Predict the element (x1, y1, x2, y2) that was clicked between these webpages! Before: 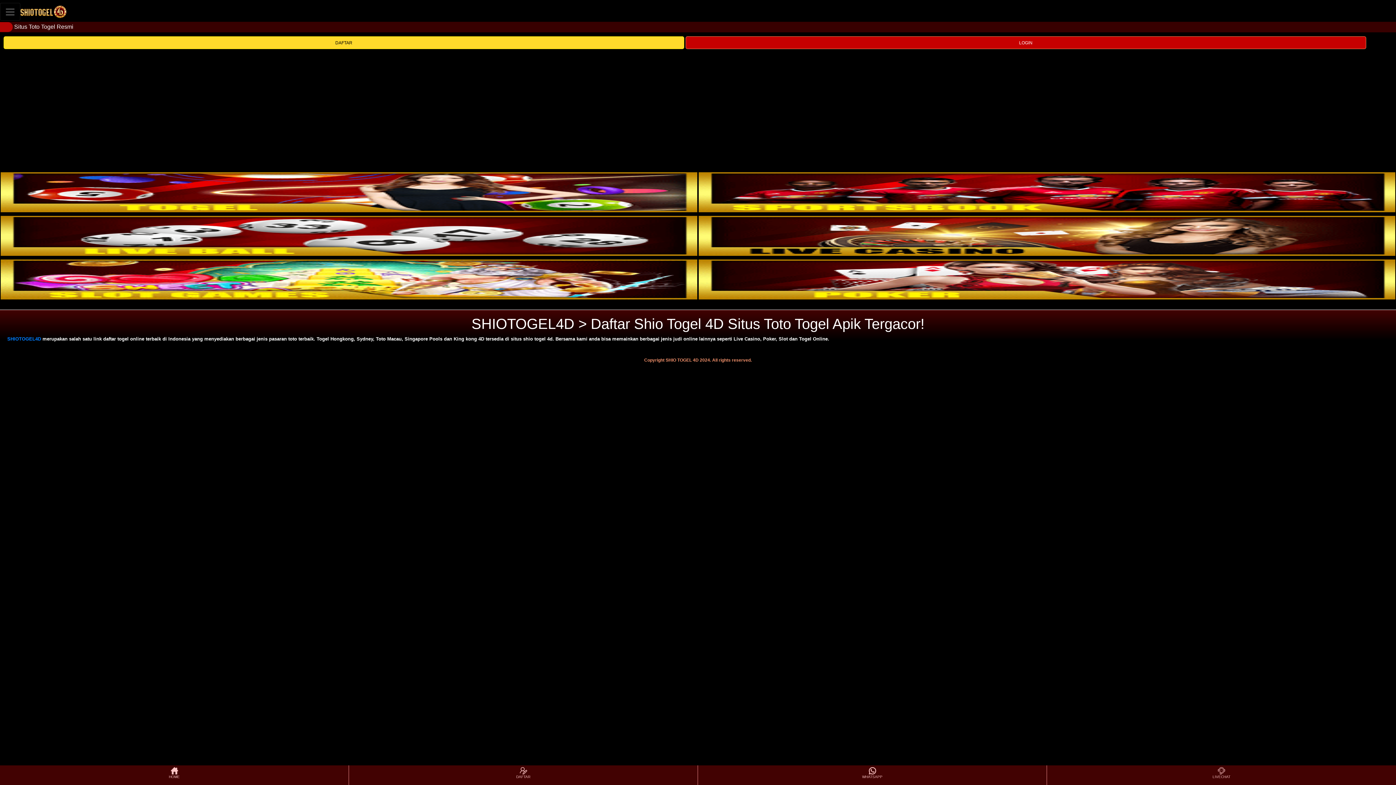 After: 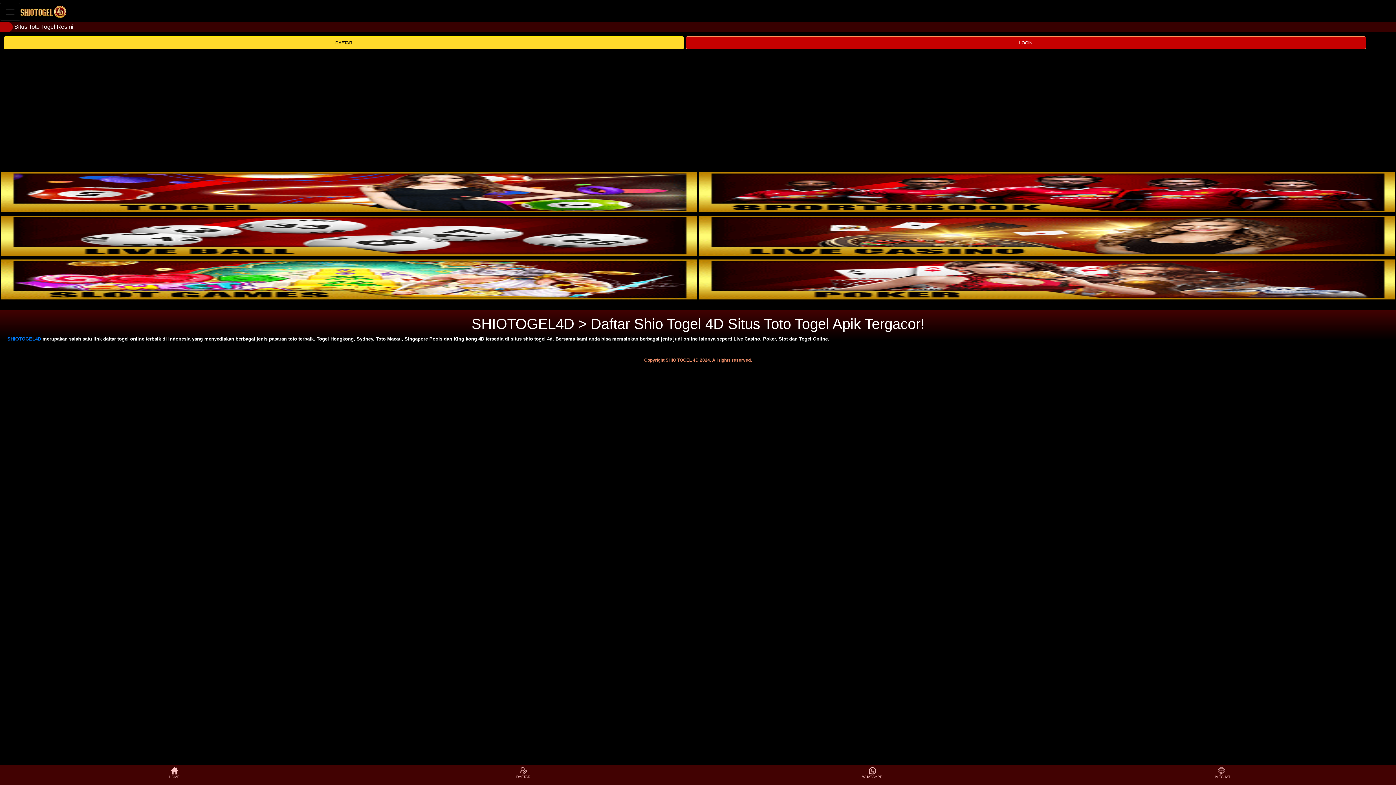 Action: bbox: (0, 172, 697, 212)